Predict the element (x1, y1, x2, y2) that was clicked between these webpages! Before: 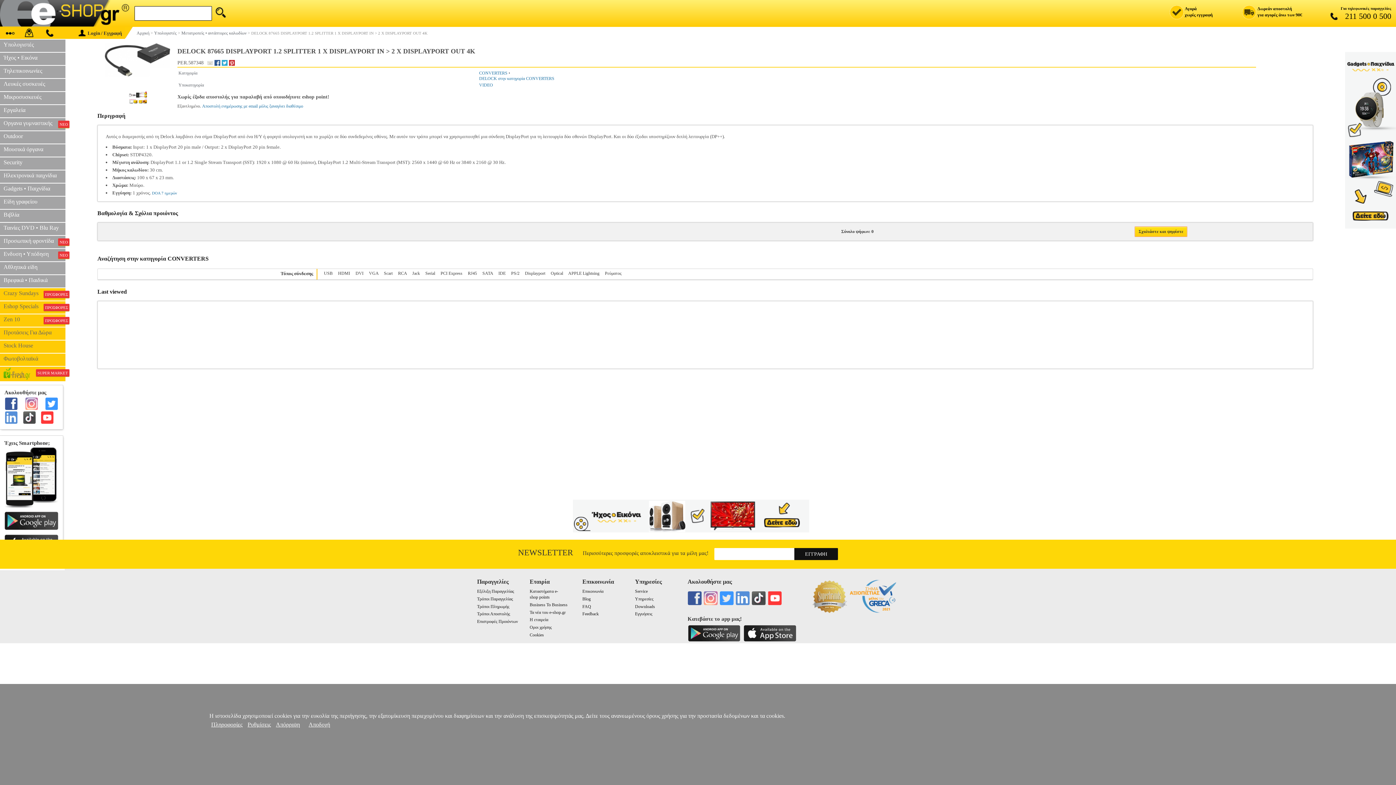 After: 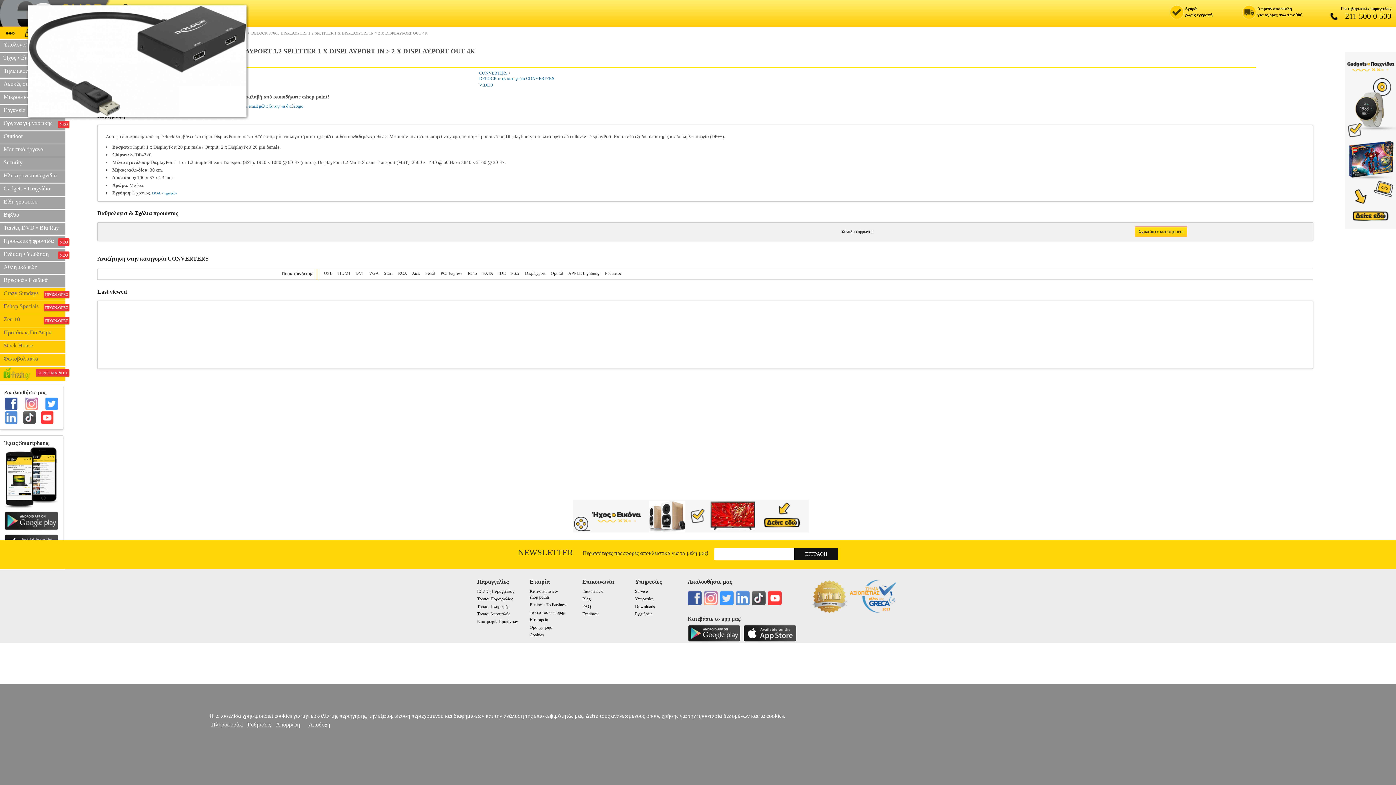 Action: bbox: (97, 71, 177, 77)